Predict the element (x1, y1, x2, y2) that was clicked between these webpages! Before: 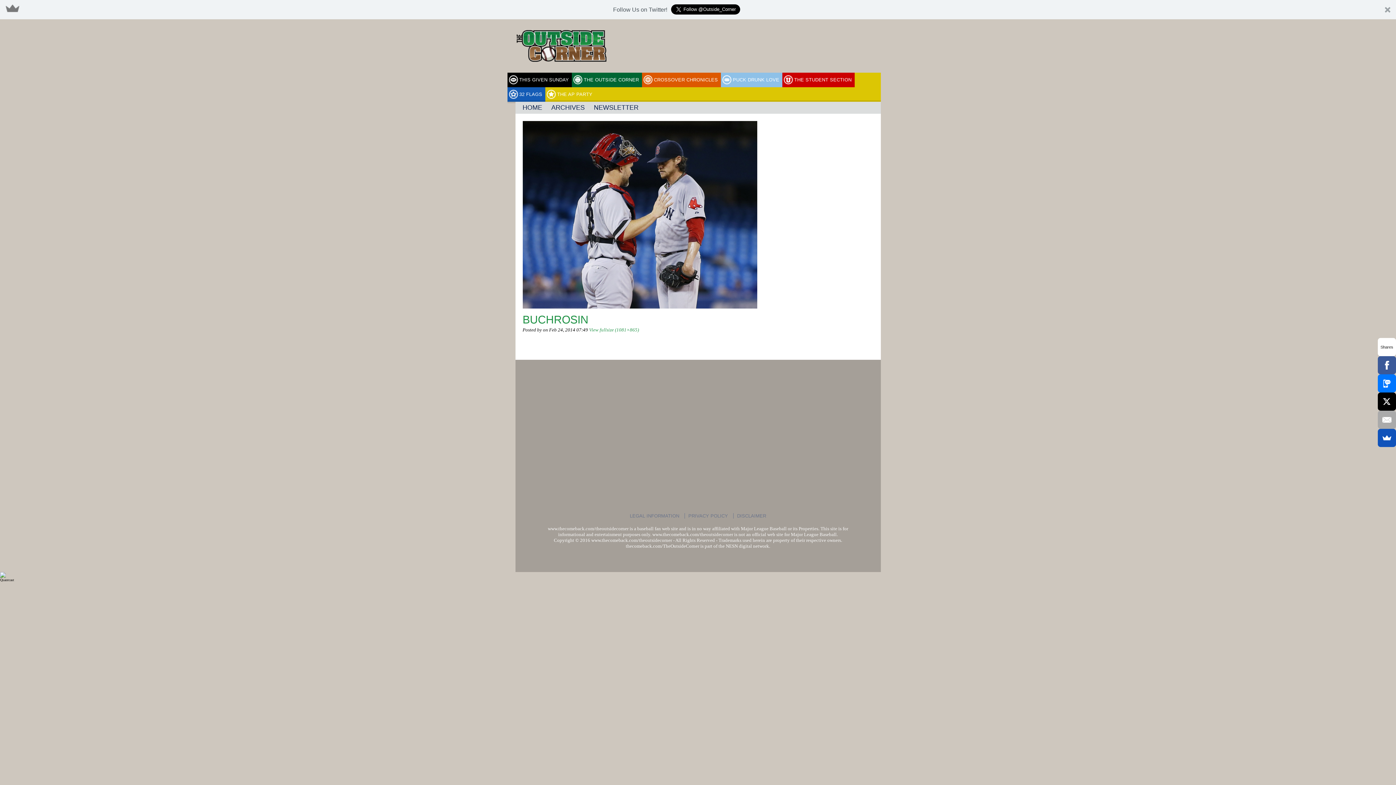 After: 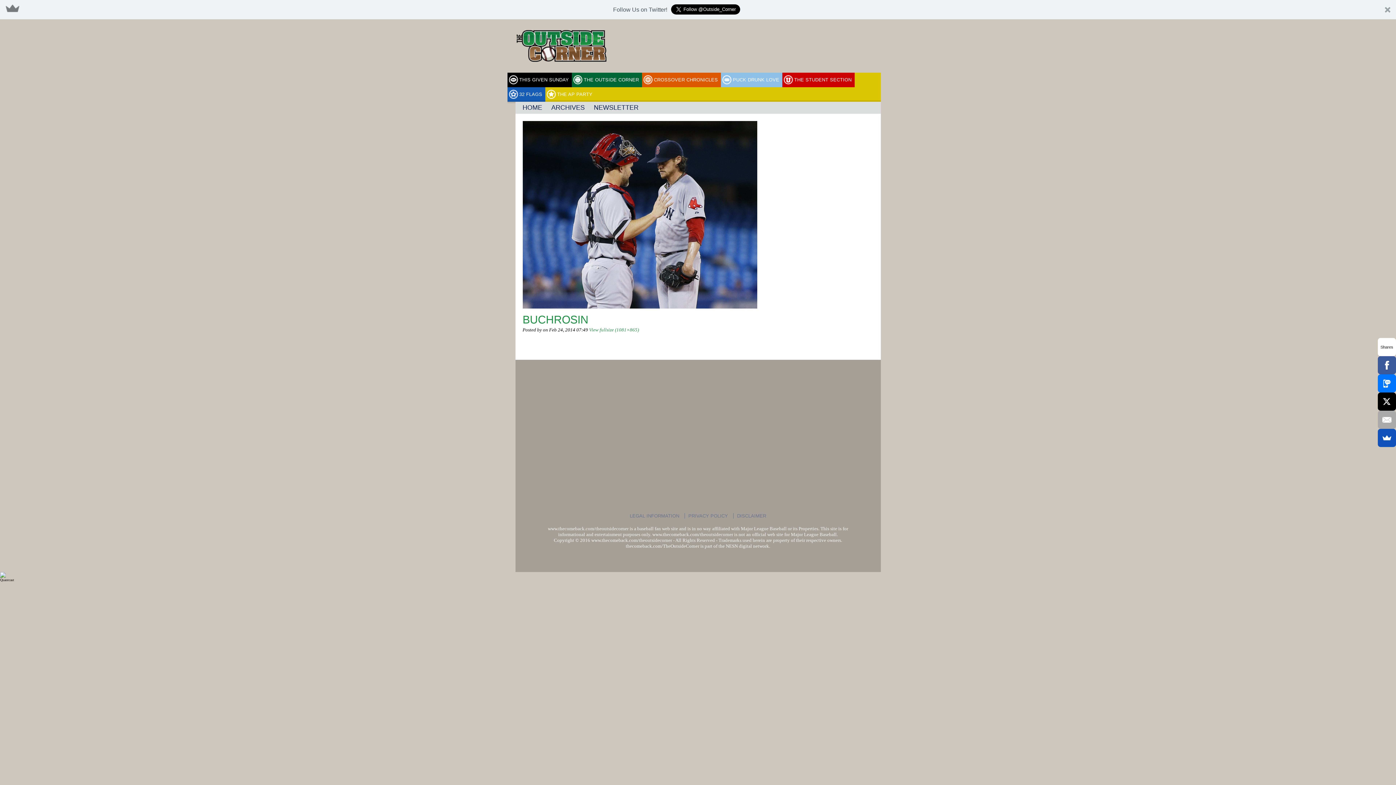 Action: bbox: (3, 0, 21, 17)